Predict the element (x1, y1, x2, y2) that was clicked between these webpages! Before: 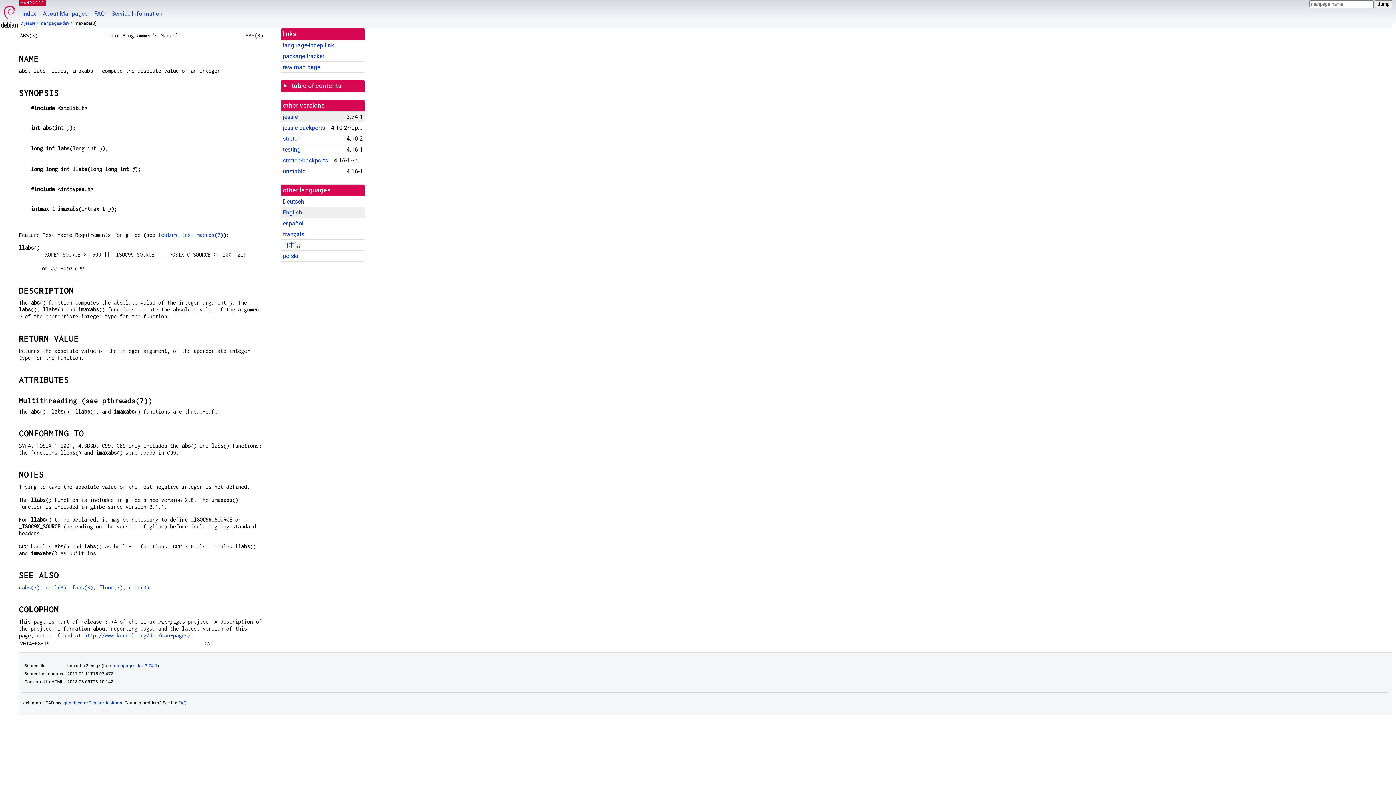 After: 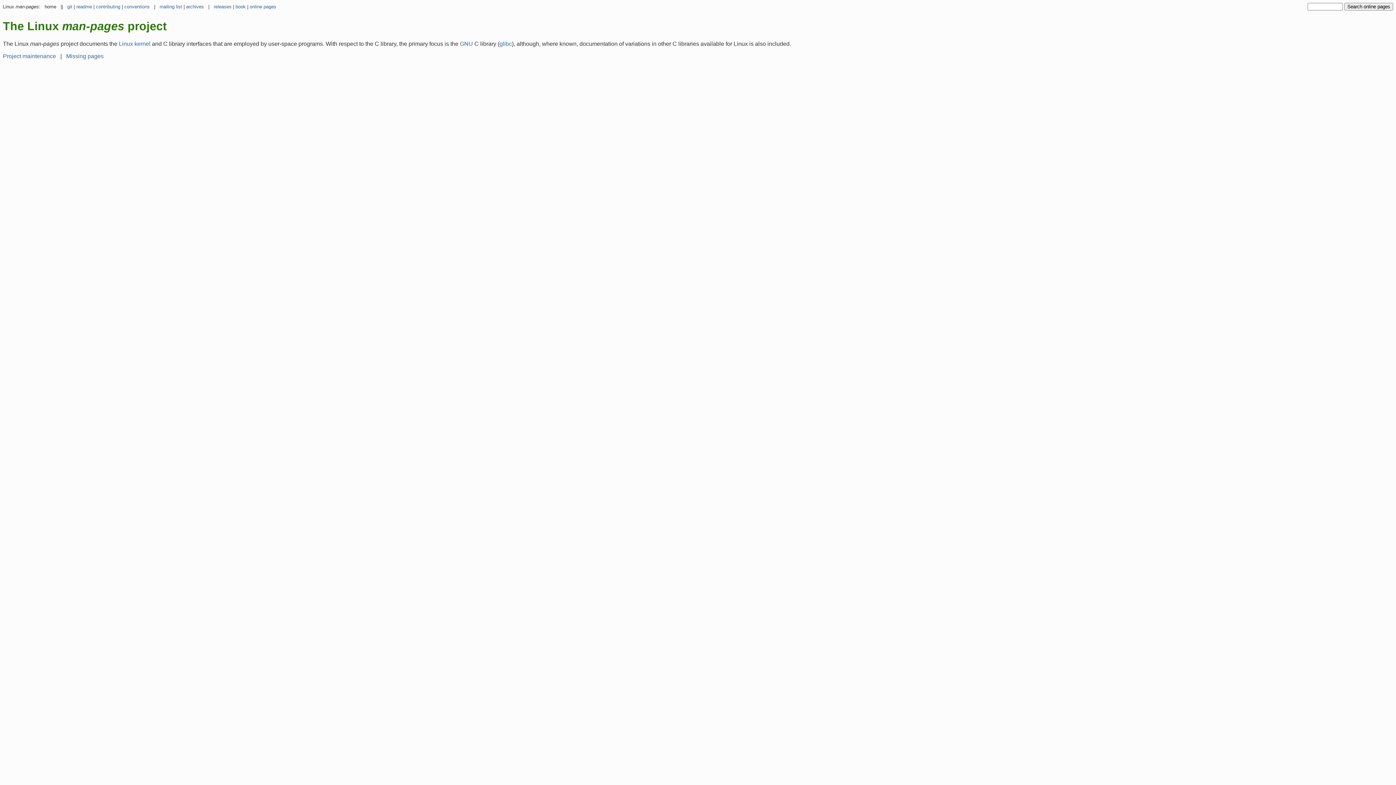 Action: bbox: (84, 632, 193, 638) label: http://www.kernel.org/doc/man-pages/.